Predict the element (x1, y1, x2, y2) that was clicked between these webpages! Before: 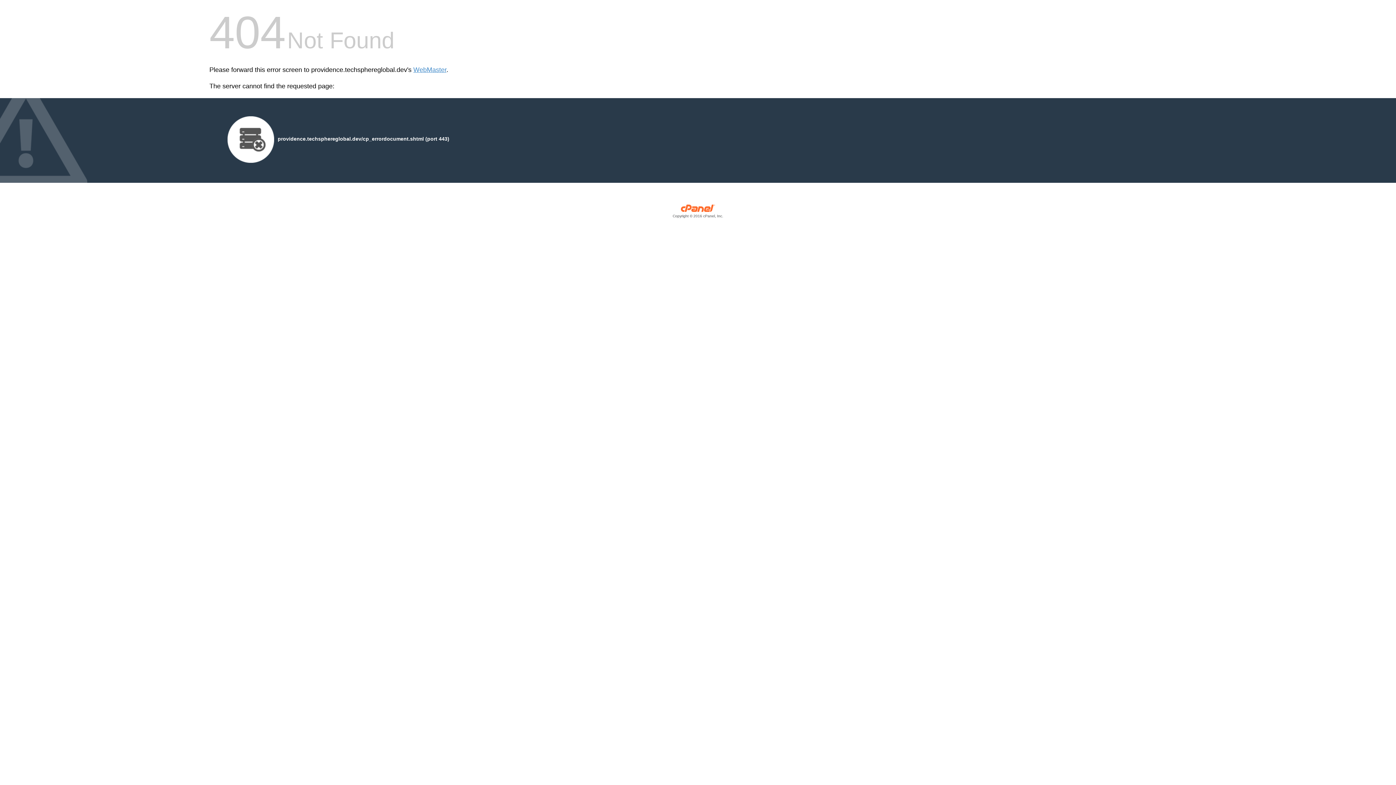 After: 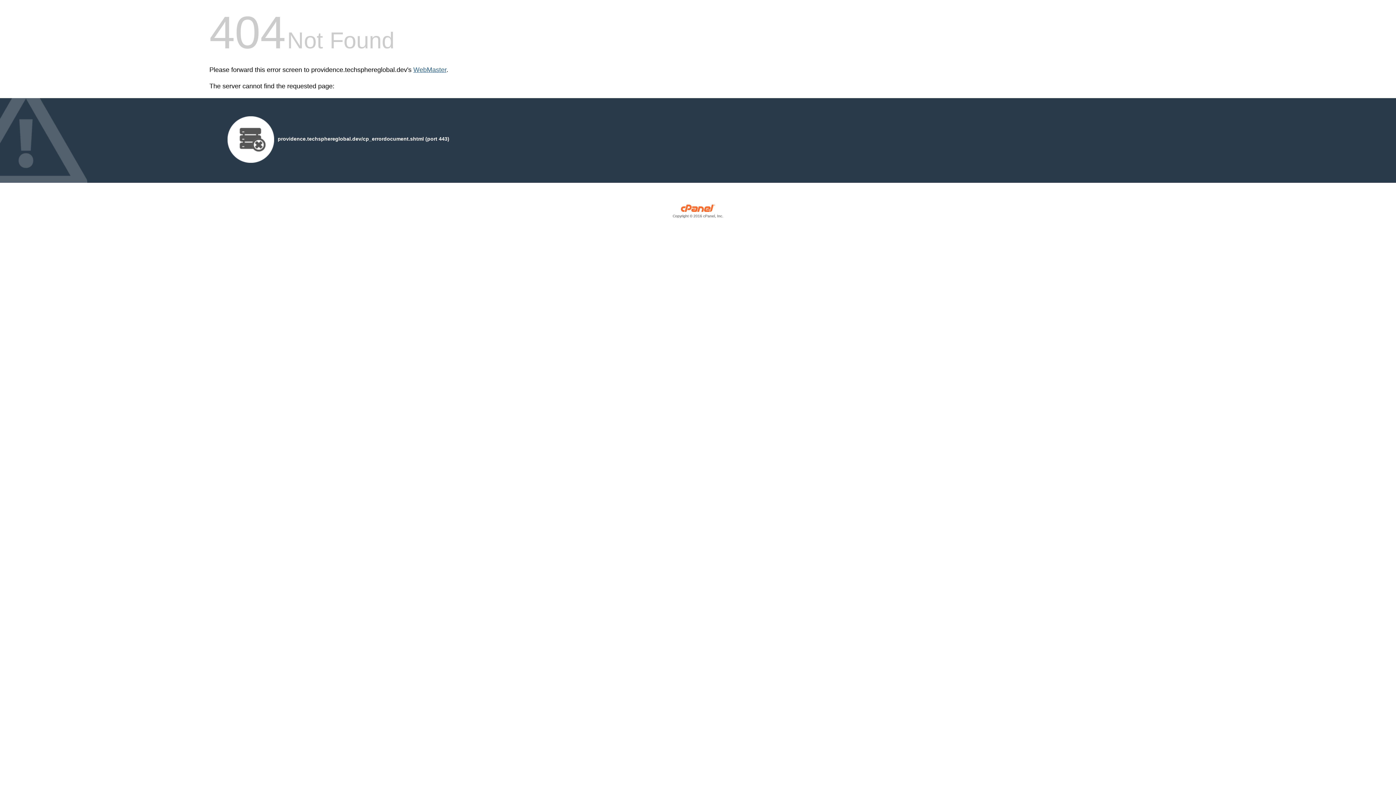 Action: bbox: (413, 66, 446, 73) label: WebMaster